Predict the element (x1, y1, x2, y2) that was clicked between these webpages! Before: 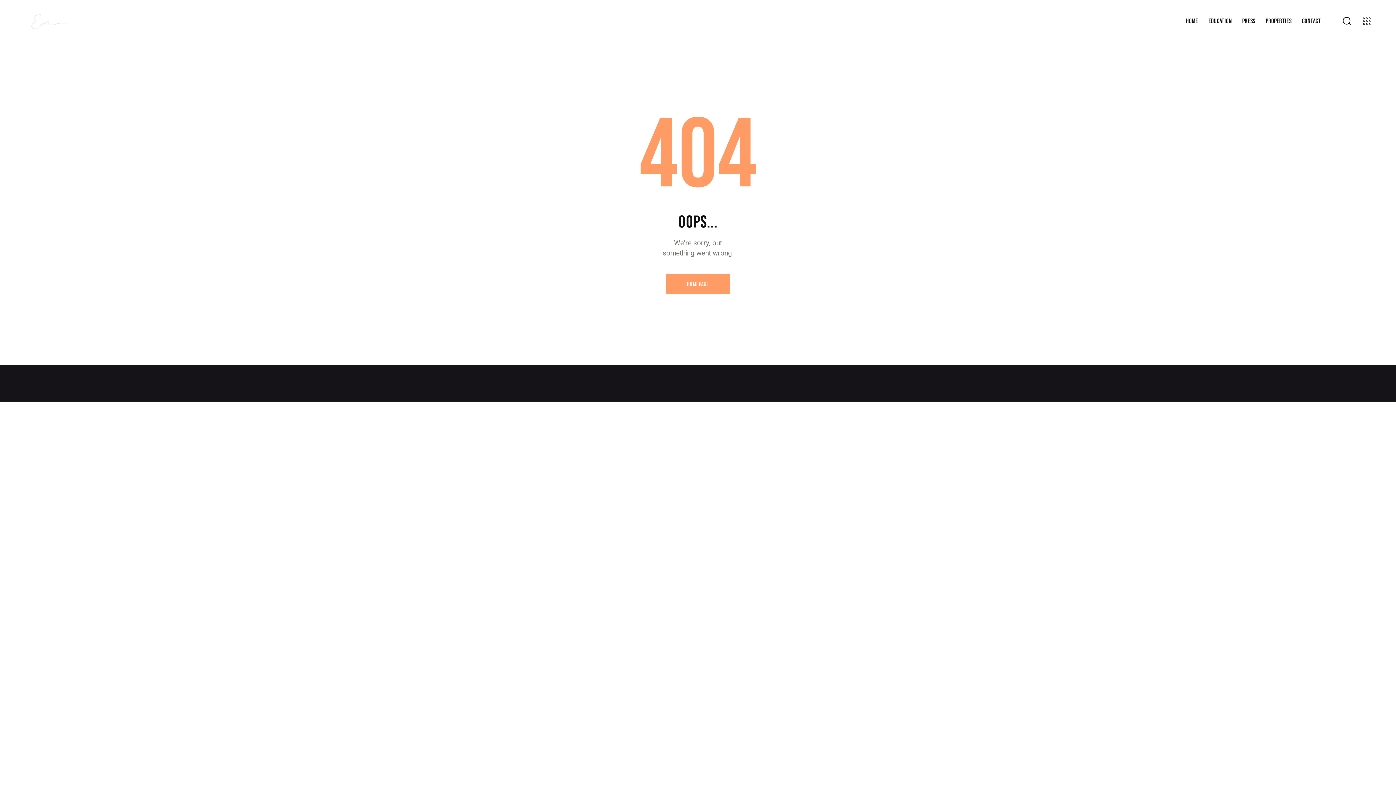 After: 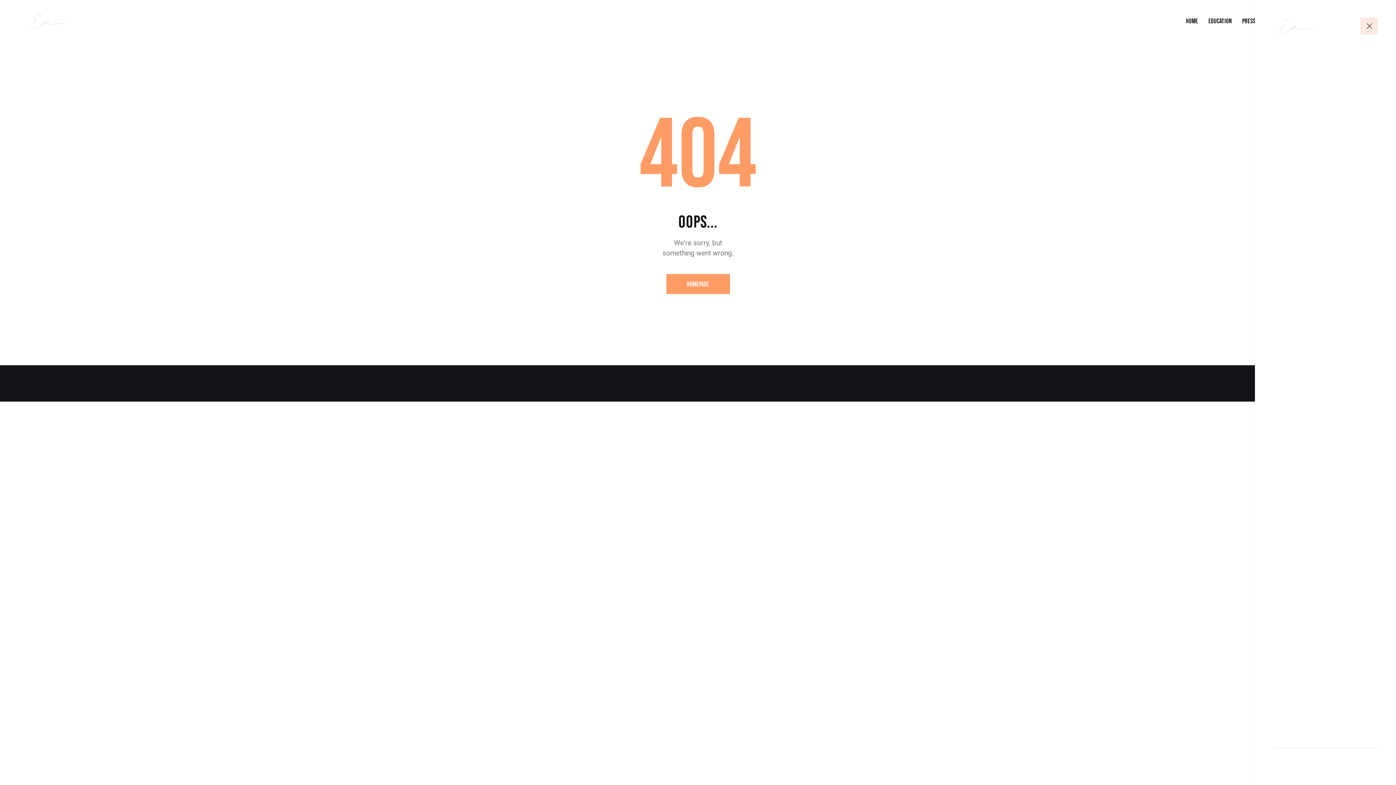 Action: bbox: (1363, 17, 1370, 25)